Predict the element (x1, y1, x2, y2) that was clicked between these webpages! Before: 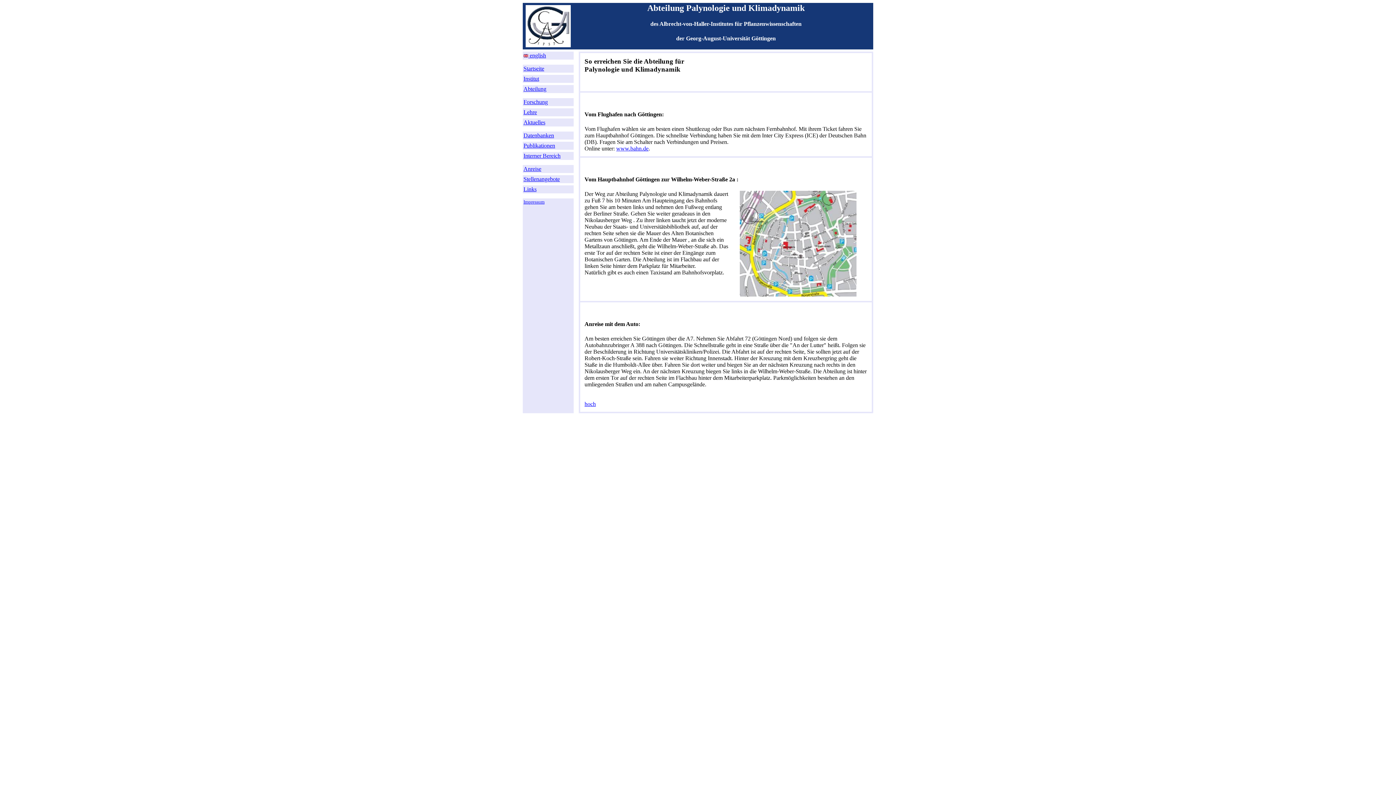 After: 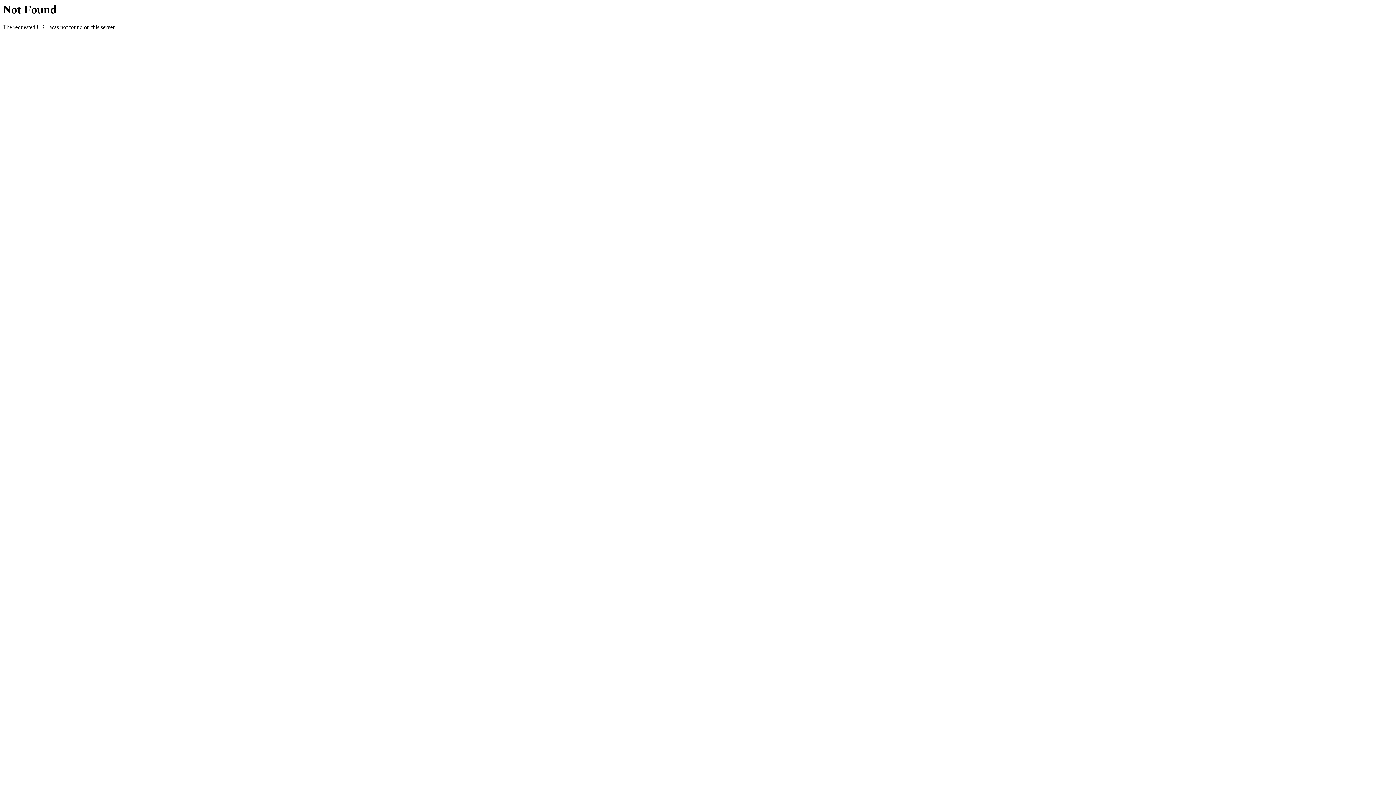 Action: label: Interner Bereich bbox: (523, 152, 560, 158)